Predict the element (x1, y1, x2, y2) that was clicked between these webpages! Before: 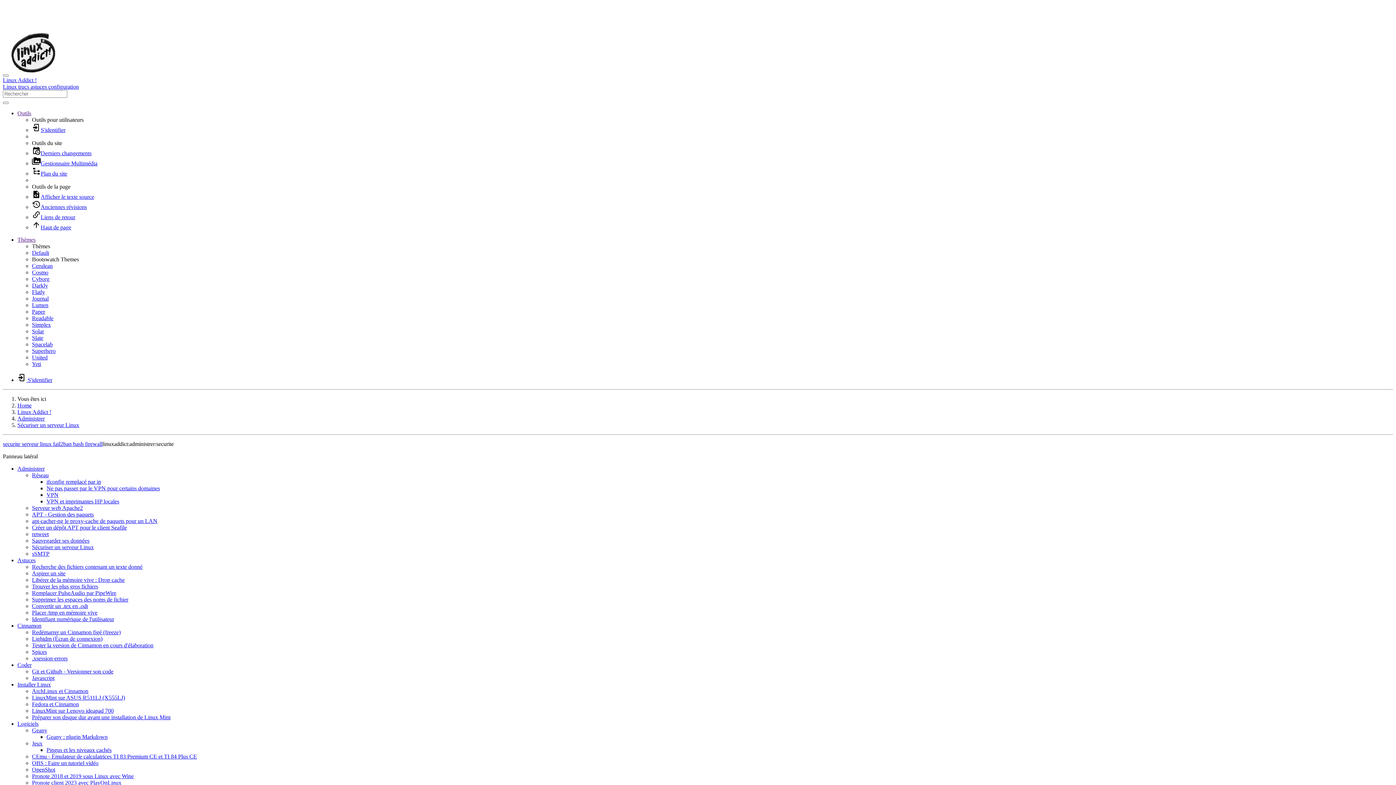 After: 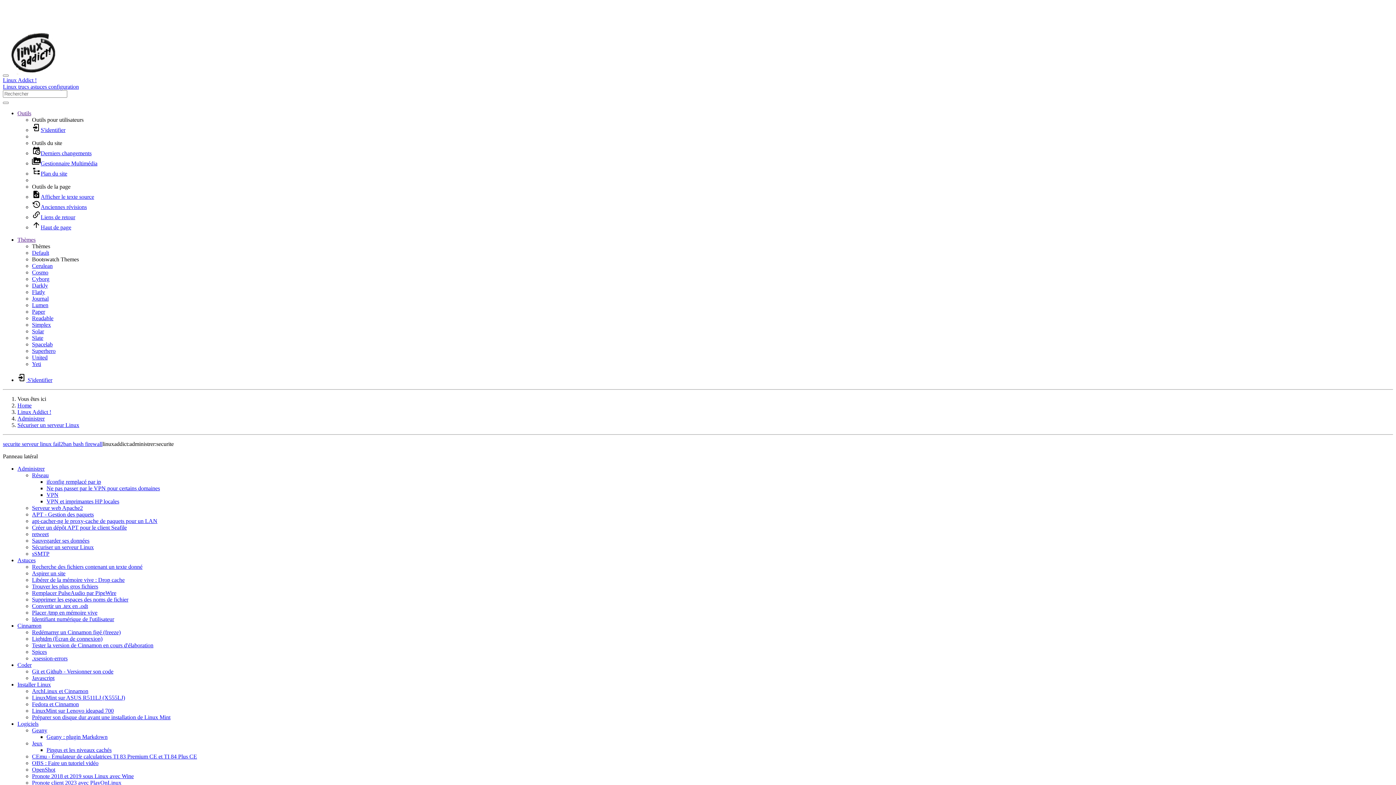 Action: bbox: (32, 544, 93, 550) label: Sécuriser un serveur Linux